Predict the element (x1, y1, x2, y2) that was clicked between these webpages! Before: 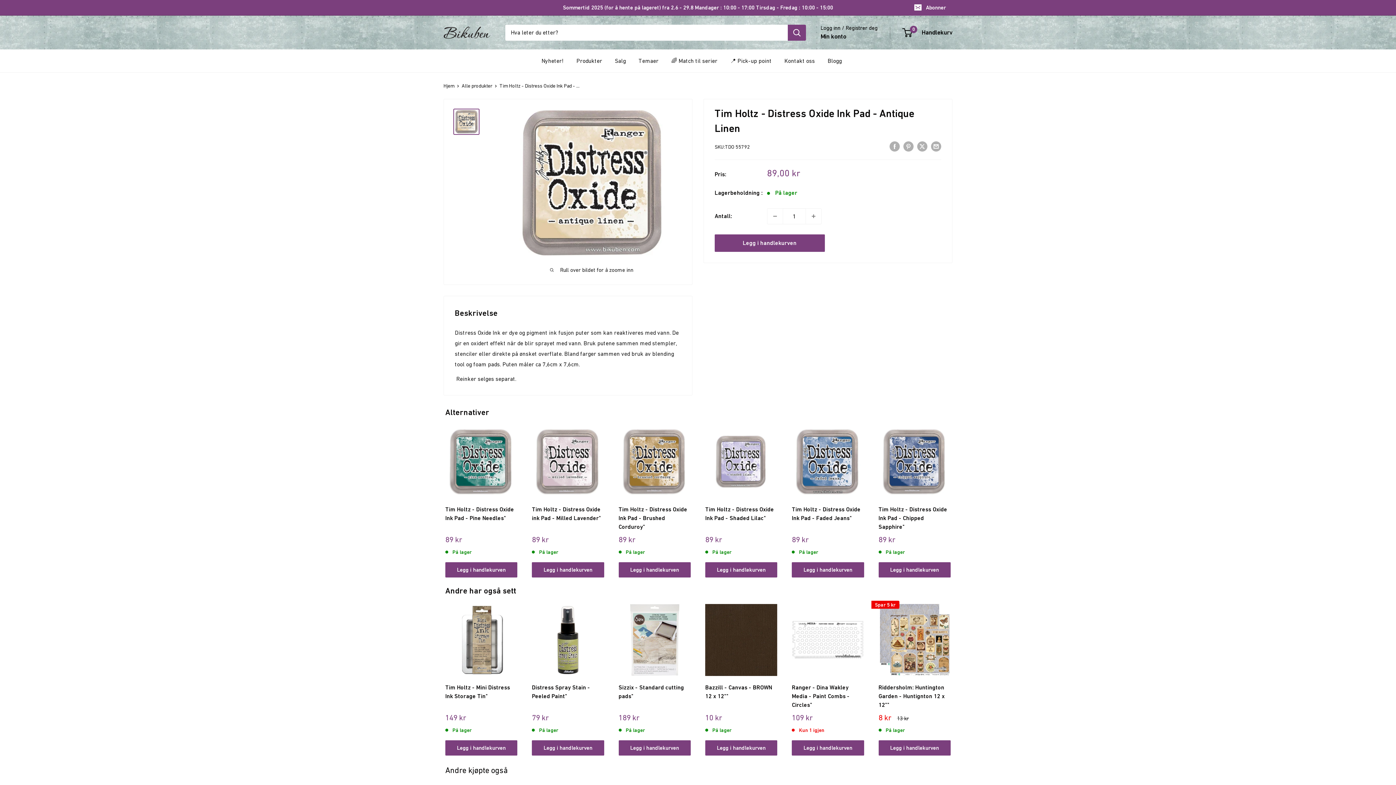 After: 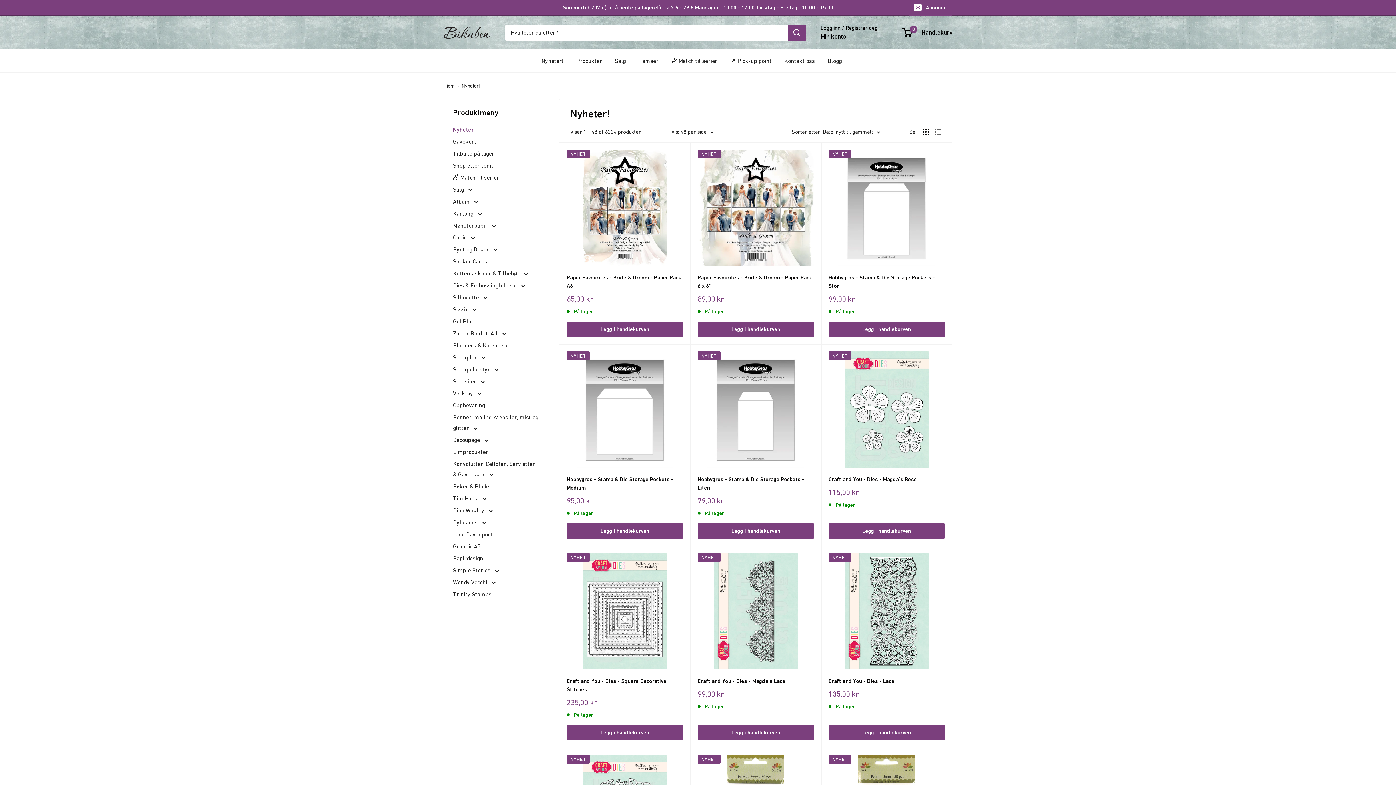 Action: bbox: (541, 55, 563, 66) label: Nyheter!